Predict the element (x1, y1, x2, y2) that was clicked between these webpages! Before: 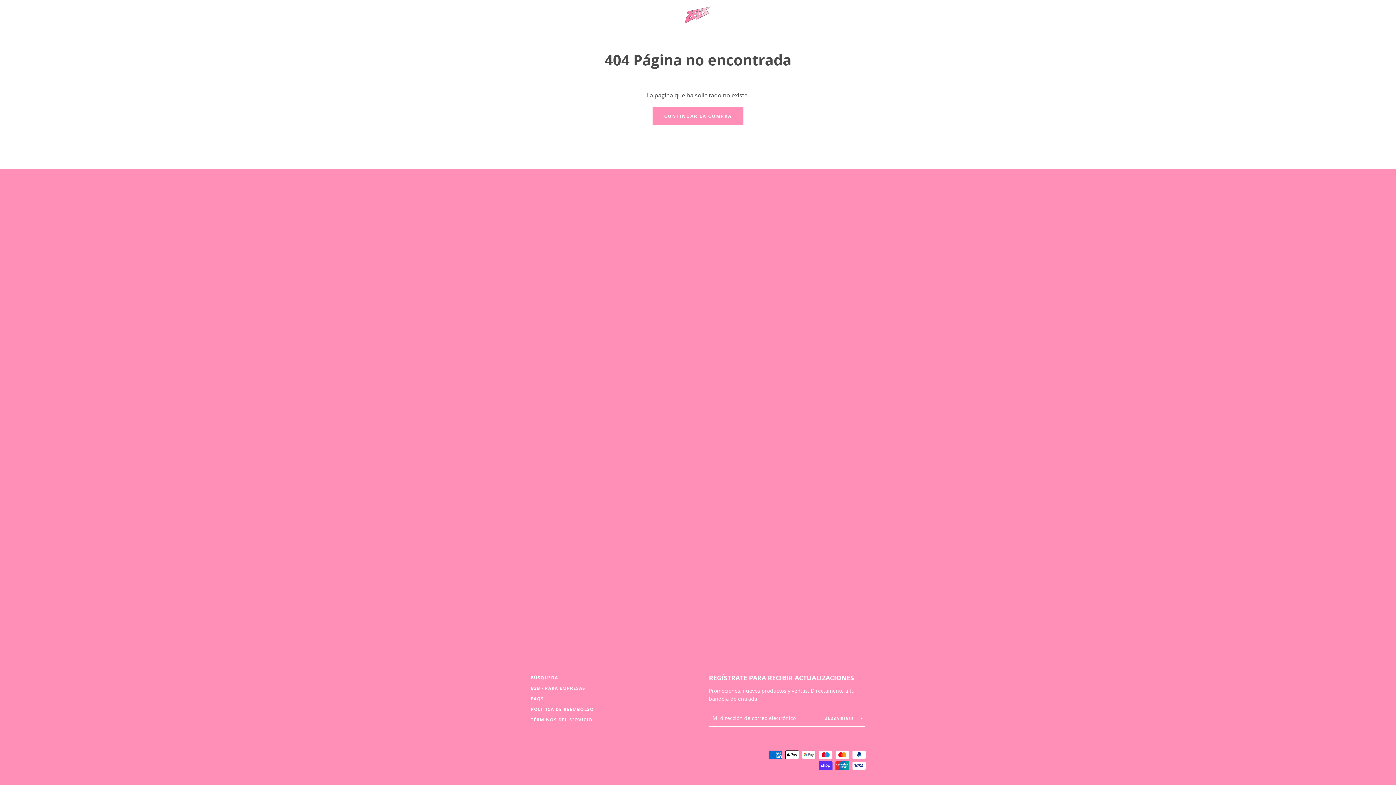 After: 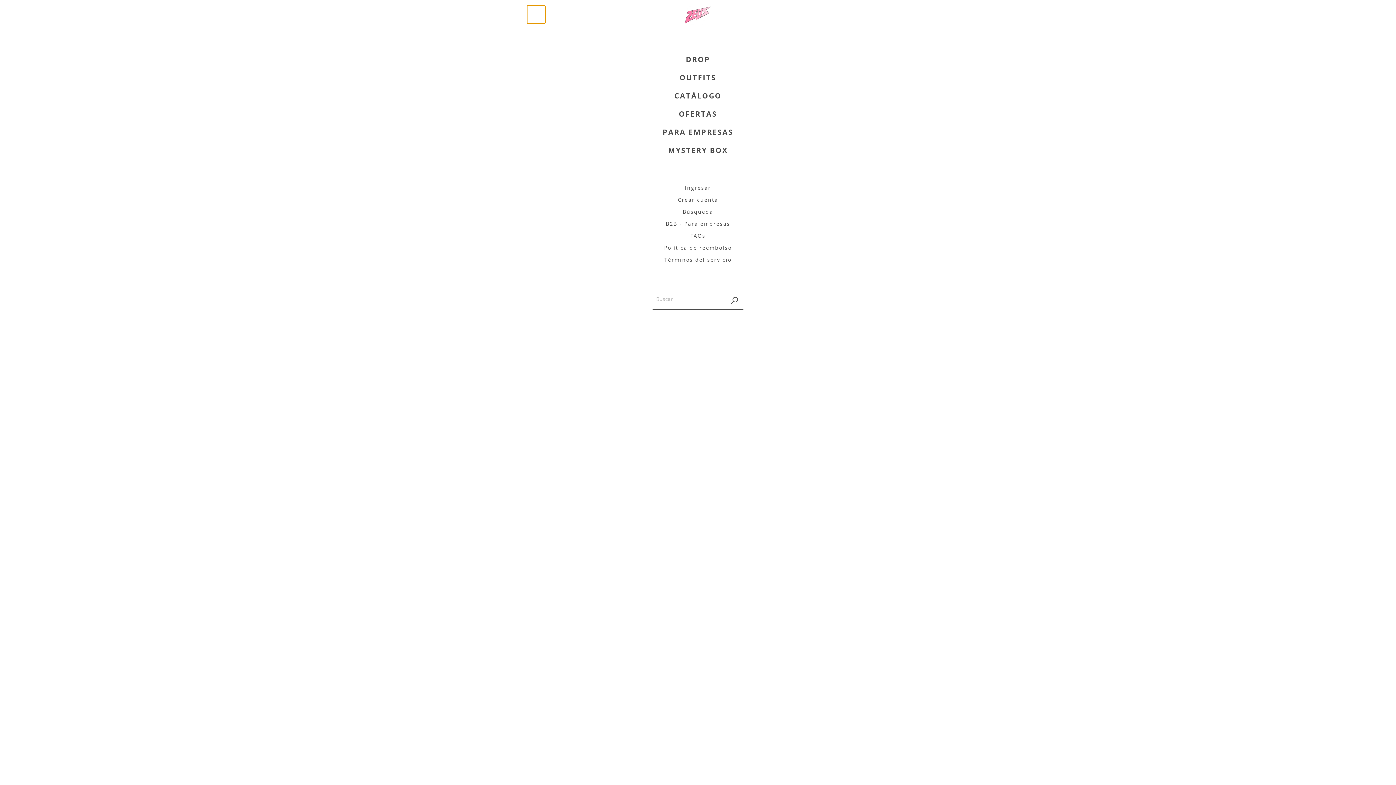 Action: bbox: (527, 5, 545, 23) label: MENÚ